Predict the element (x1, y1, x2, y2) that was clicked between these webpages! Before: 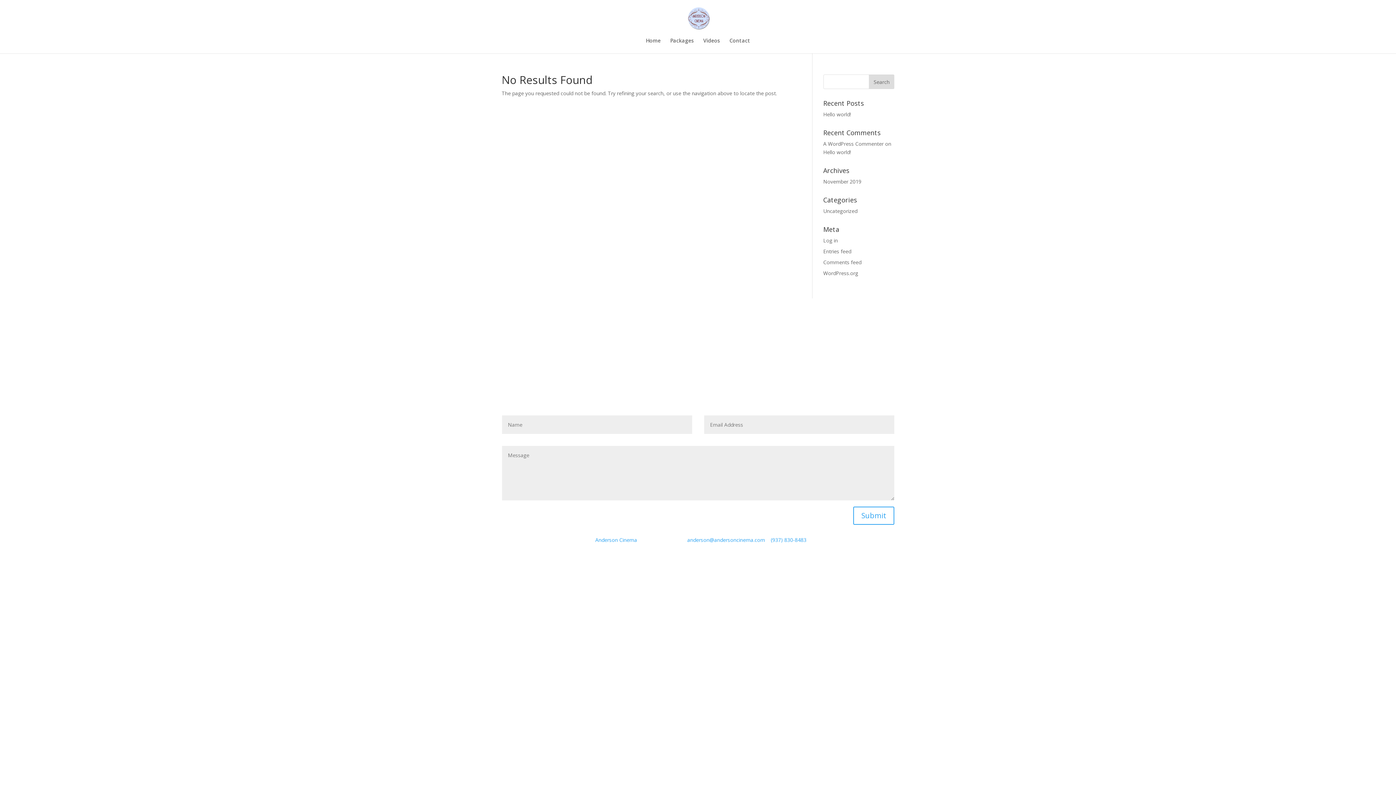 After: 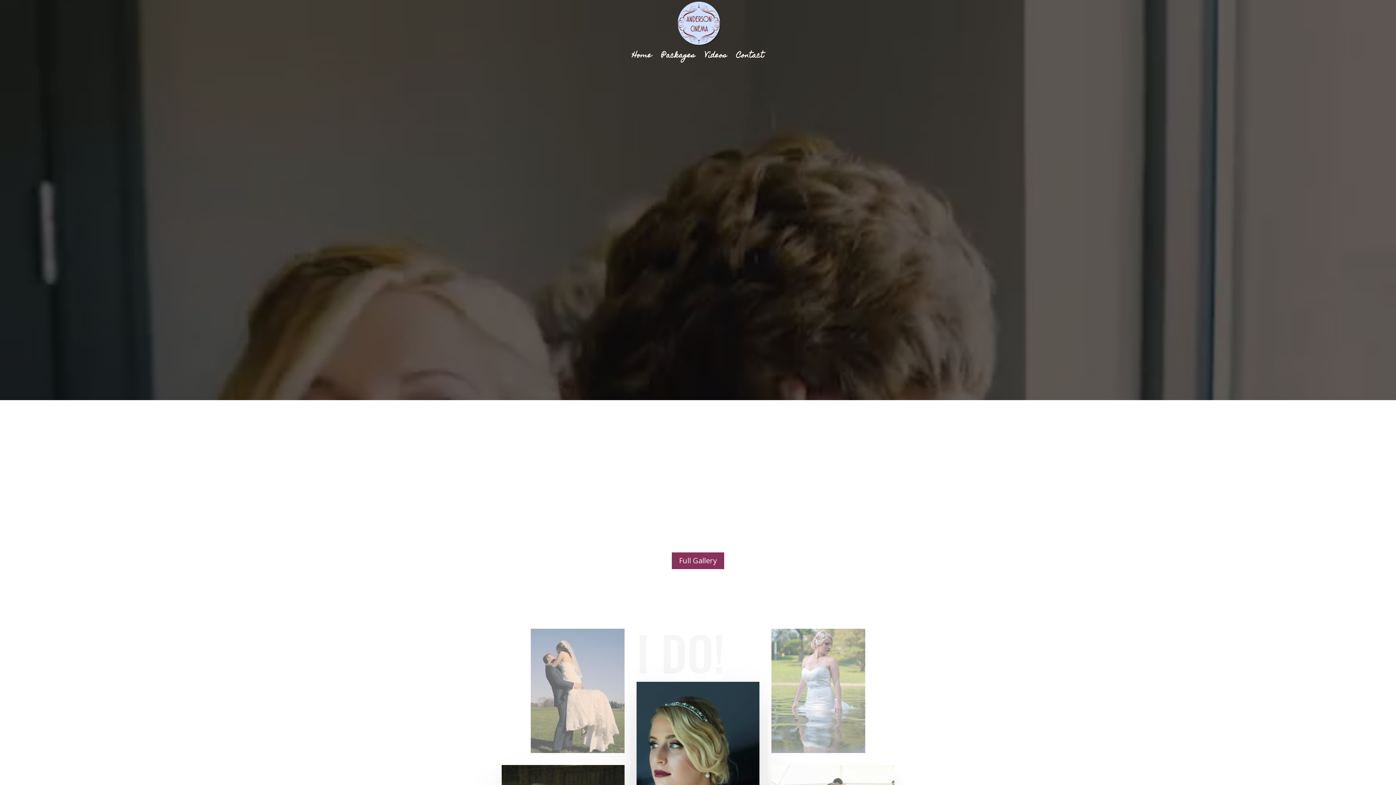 Action: bbox: (595, 536, 637, 543) label: Anderson Cinema